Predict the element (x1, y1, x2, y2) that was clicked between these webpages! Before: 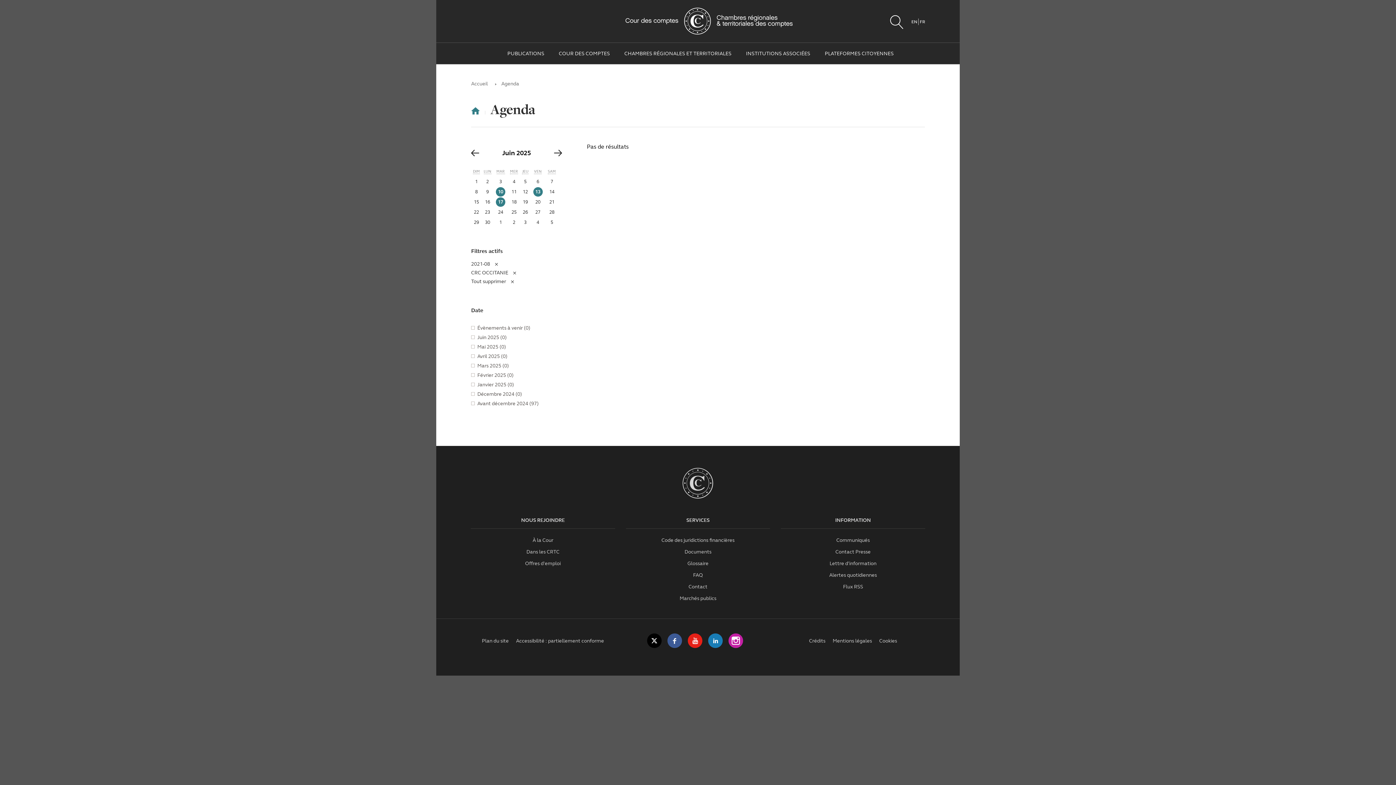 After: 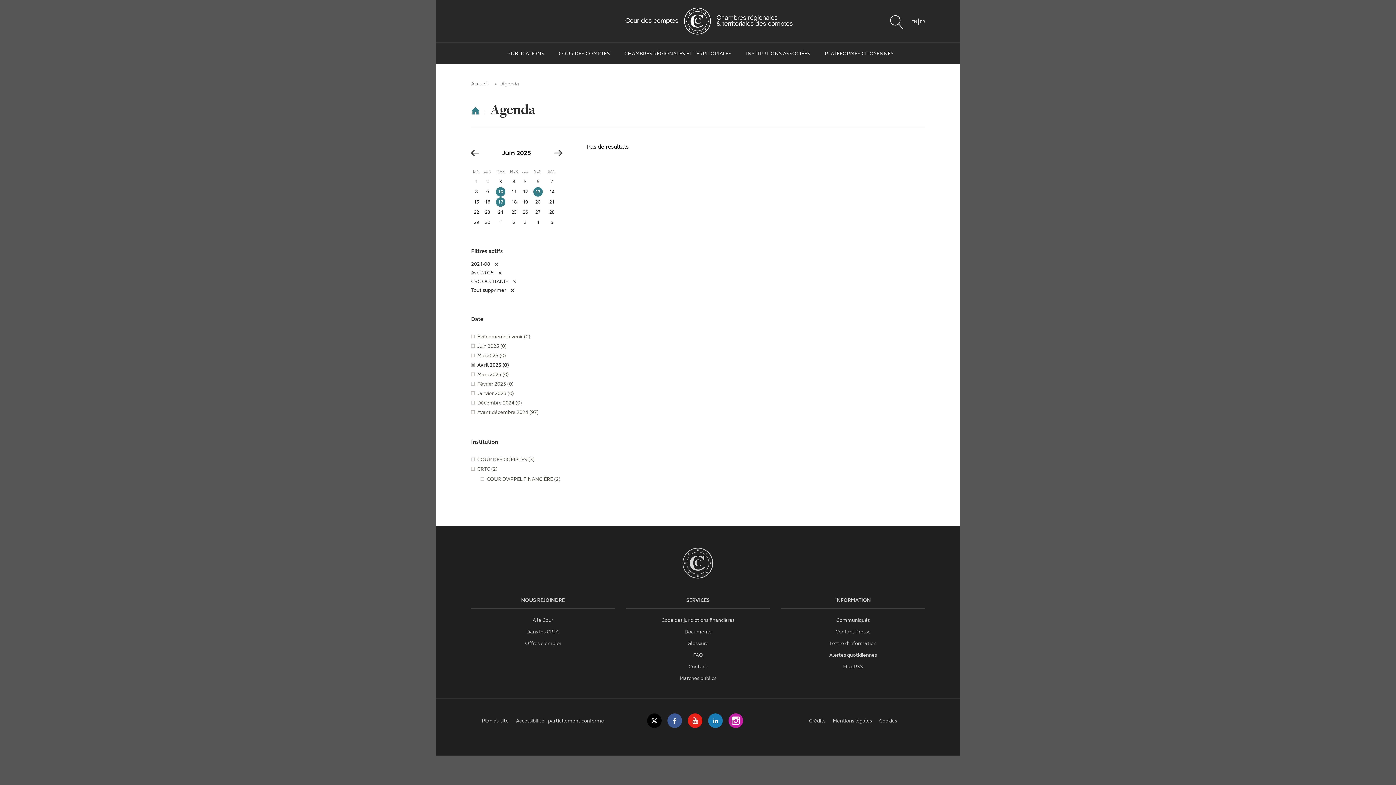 Action: label: Avril 2025 (0) bbox: (471, 352, 507, 360)